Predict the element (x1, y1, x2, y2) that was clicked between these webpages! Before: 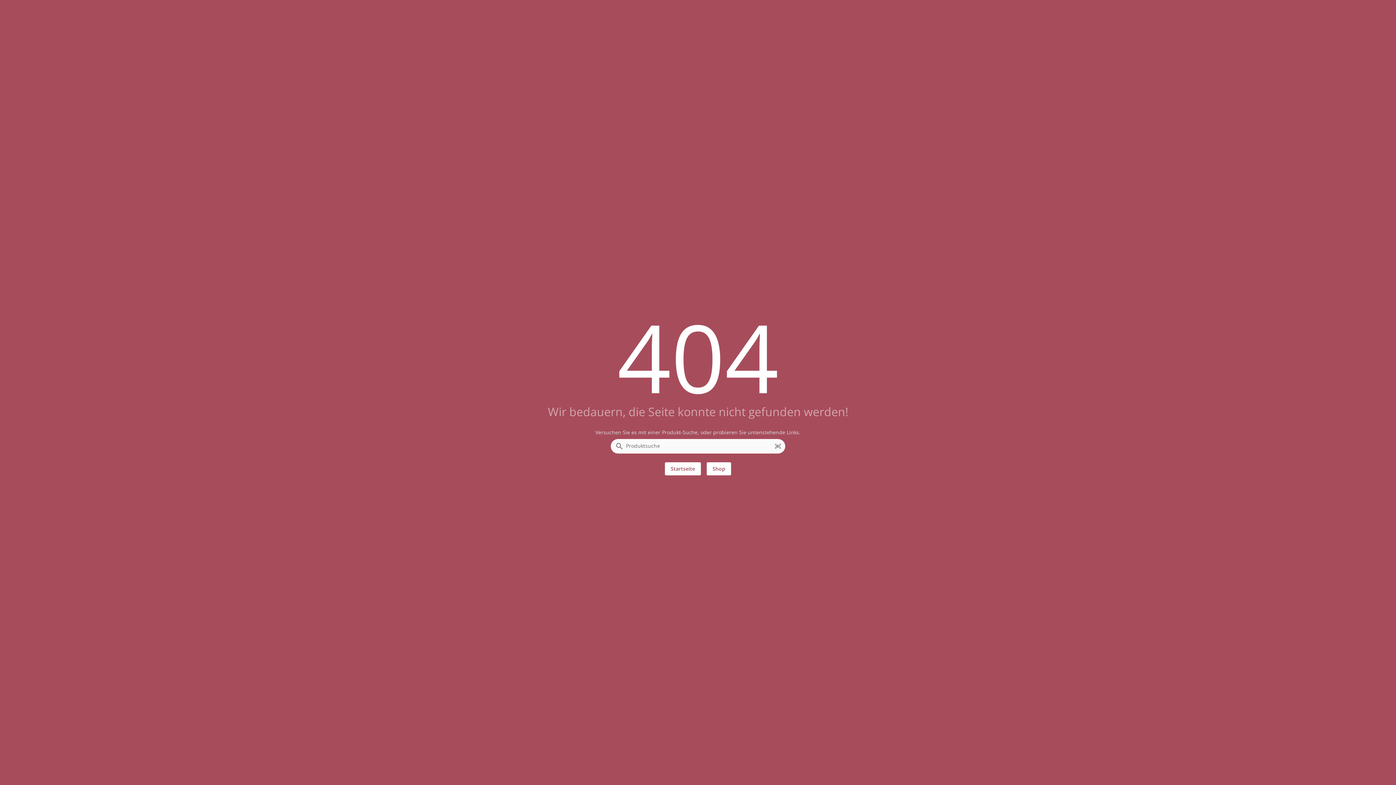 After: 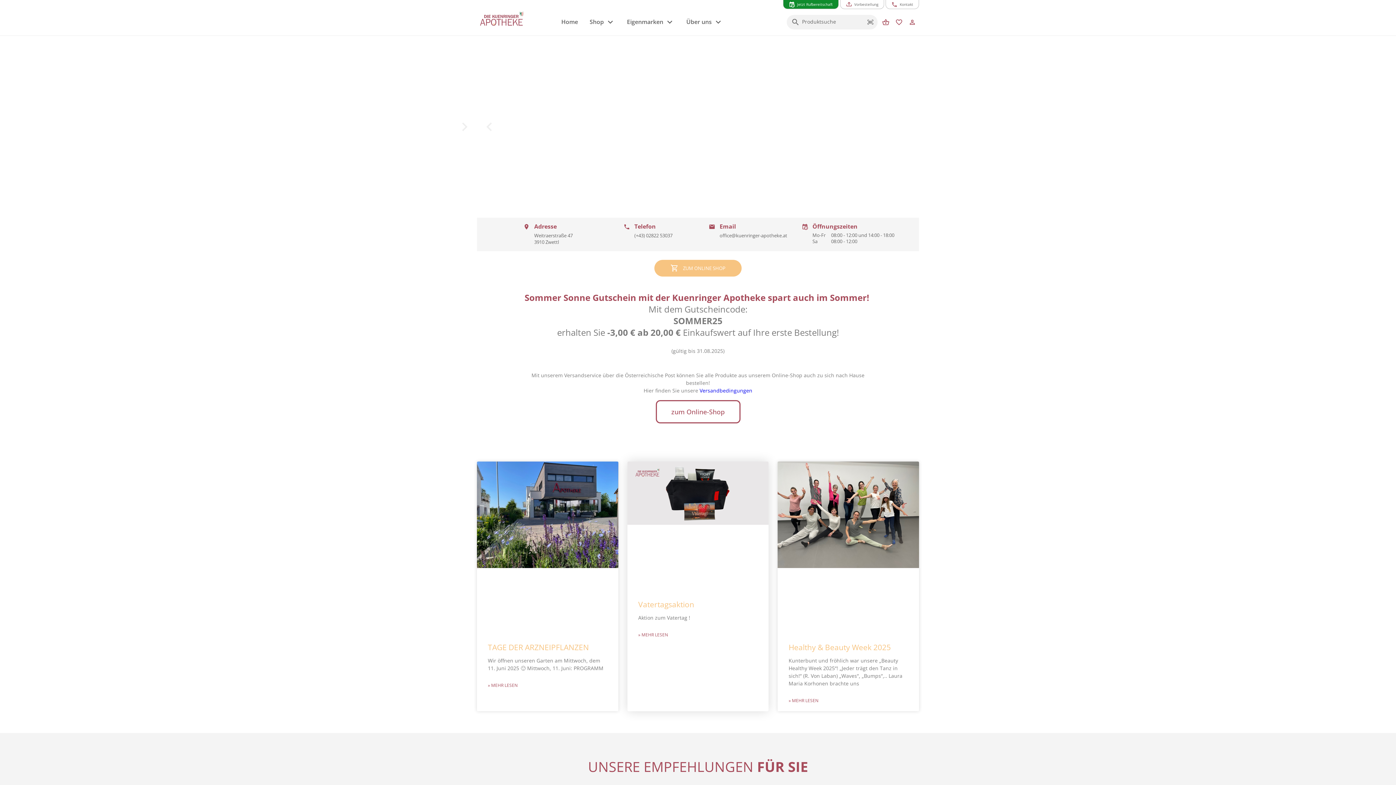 Action: bbox: (665, 462, 701, 475) label: Startseite